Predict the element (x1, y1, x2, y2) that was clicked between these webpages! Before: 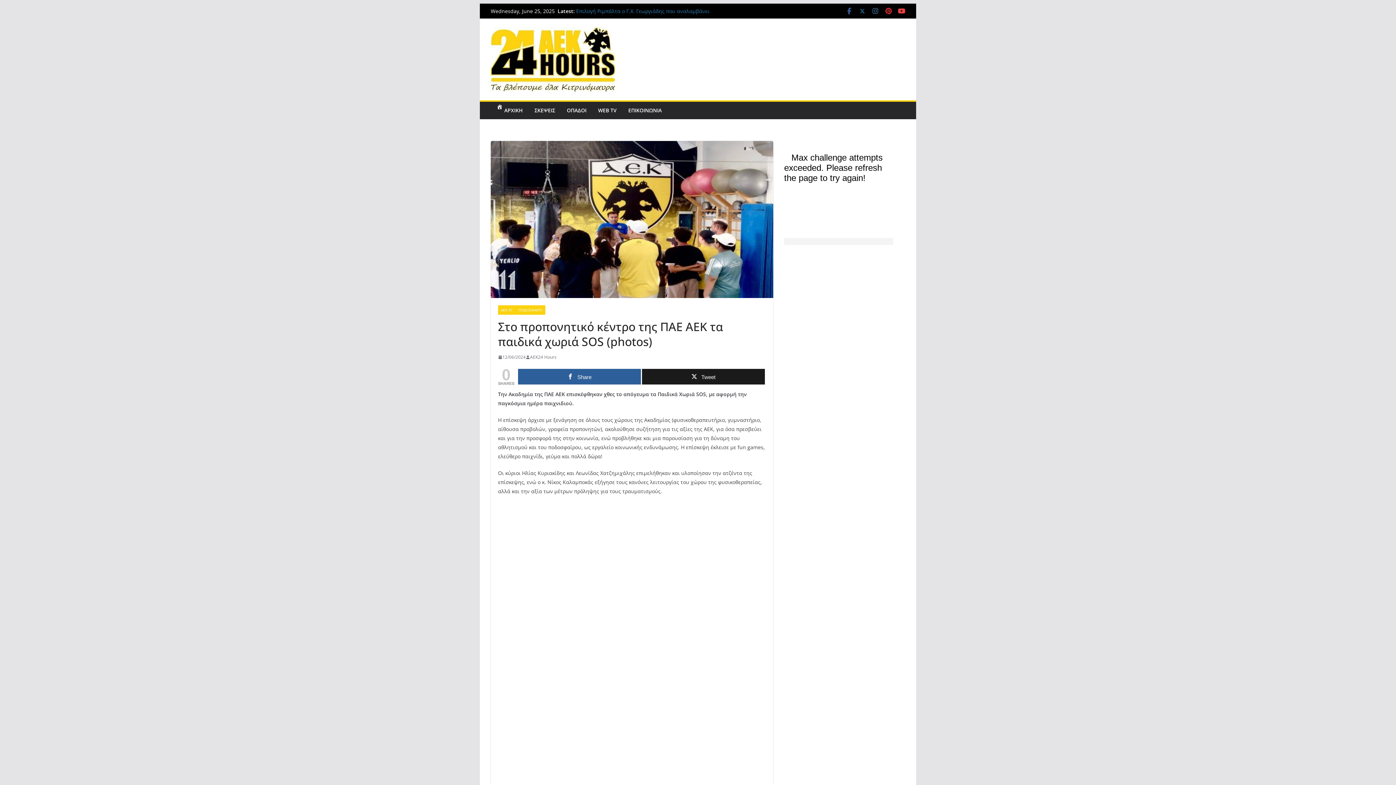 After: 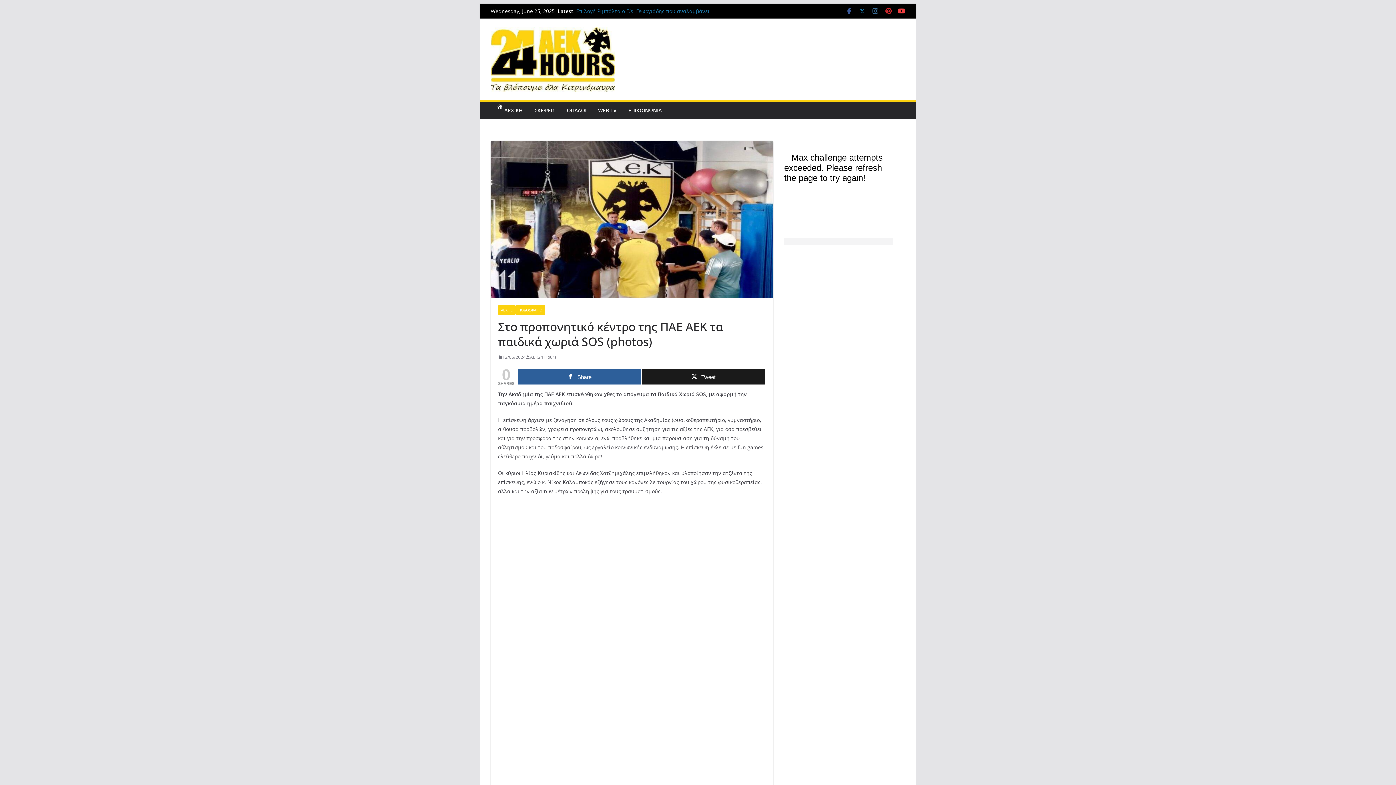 Action: bbox: (858, 7, 866, 14)